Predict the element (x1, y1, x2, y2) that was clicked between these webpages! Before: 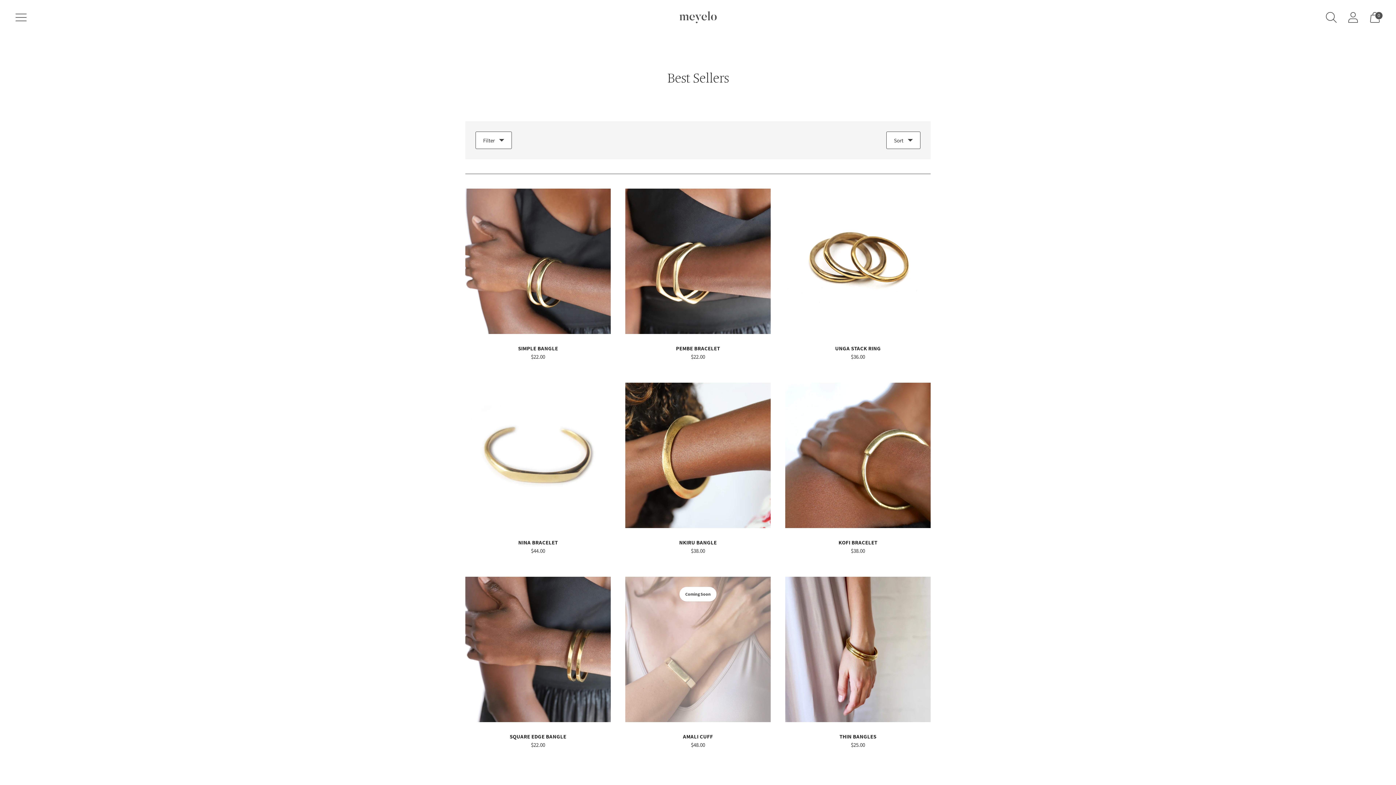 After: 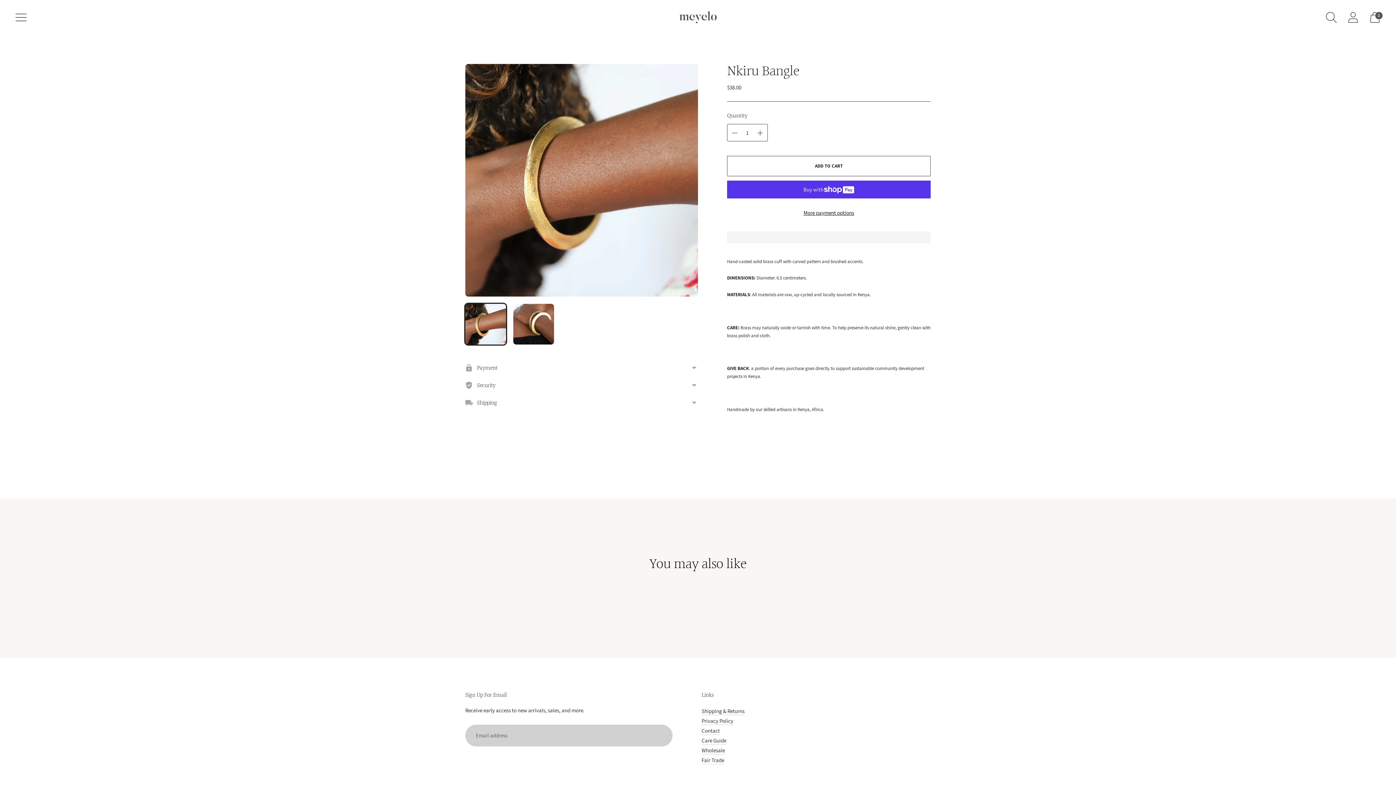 Action: bbox: (625, 382, 770, 528) label: Nkiru Bangle